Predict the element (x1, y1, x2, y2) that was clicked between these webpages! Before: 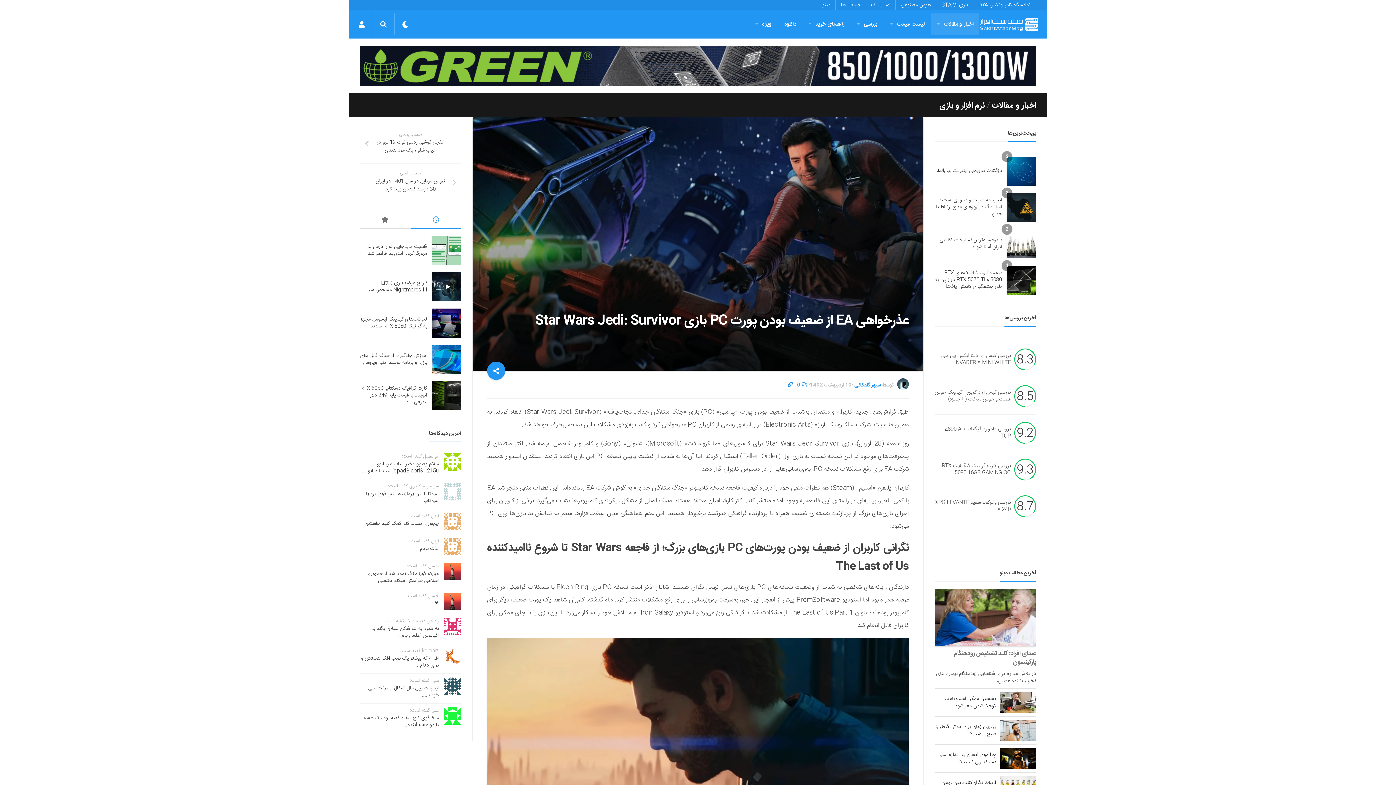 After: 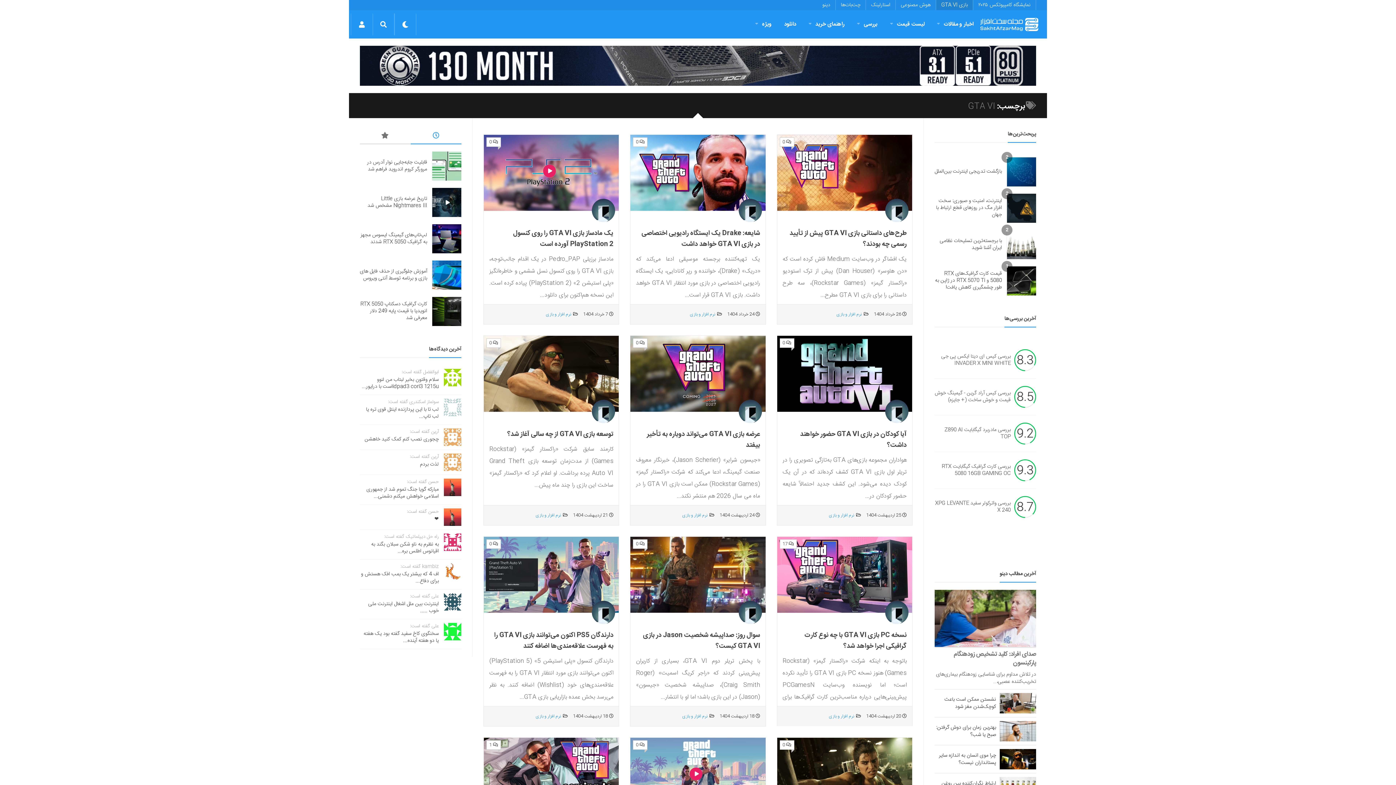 Action: label: بازی GTA VI bbox: (936, 0, 973, 10)